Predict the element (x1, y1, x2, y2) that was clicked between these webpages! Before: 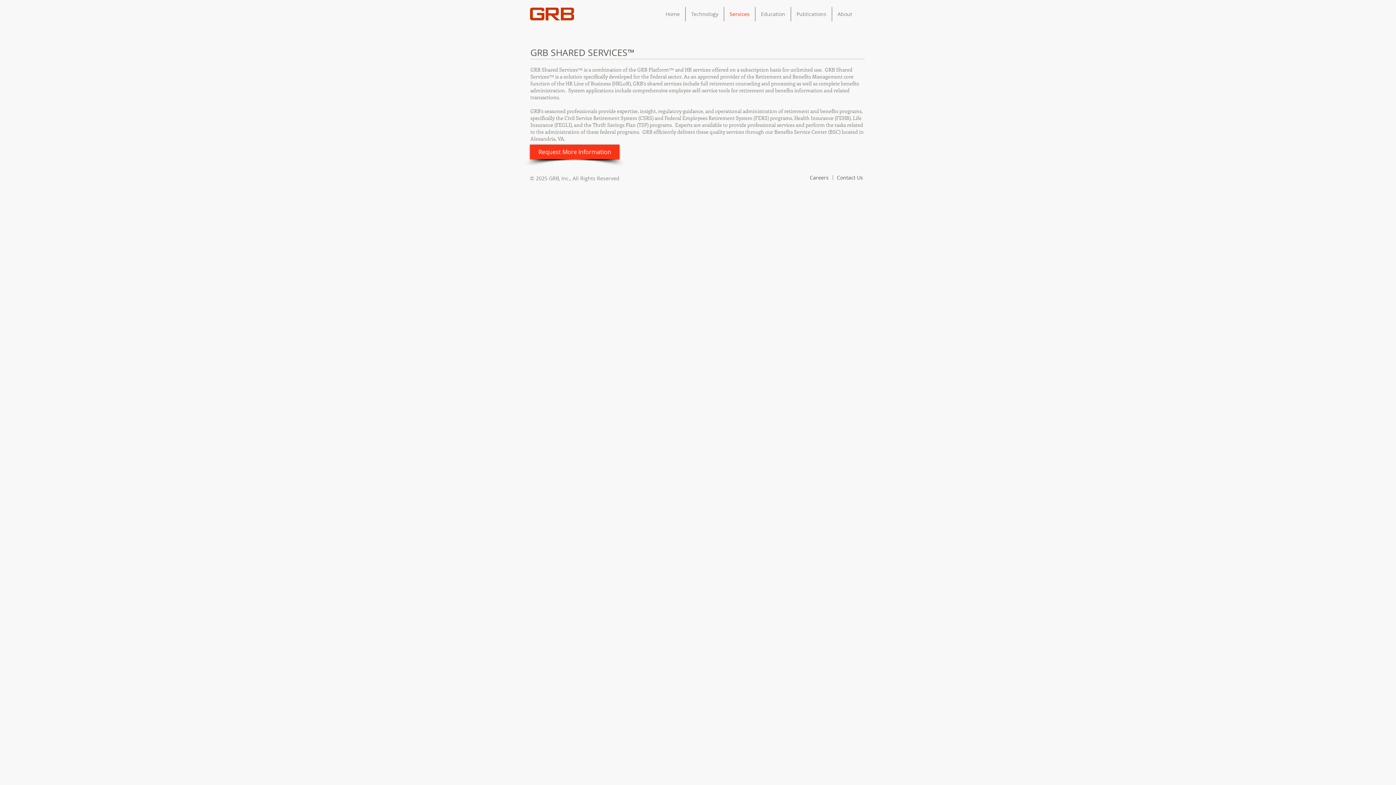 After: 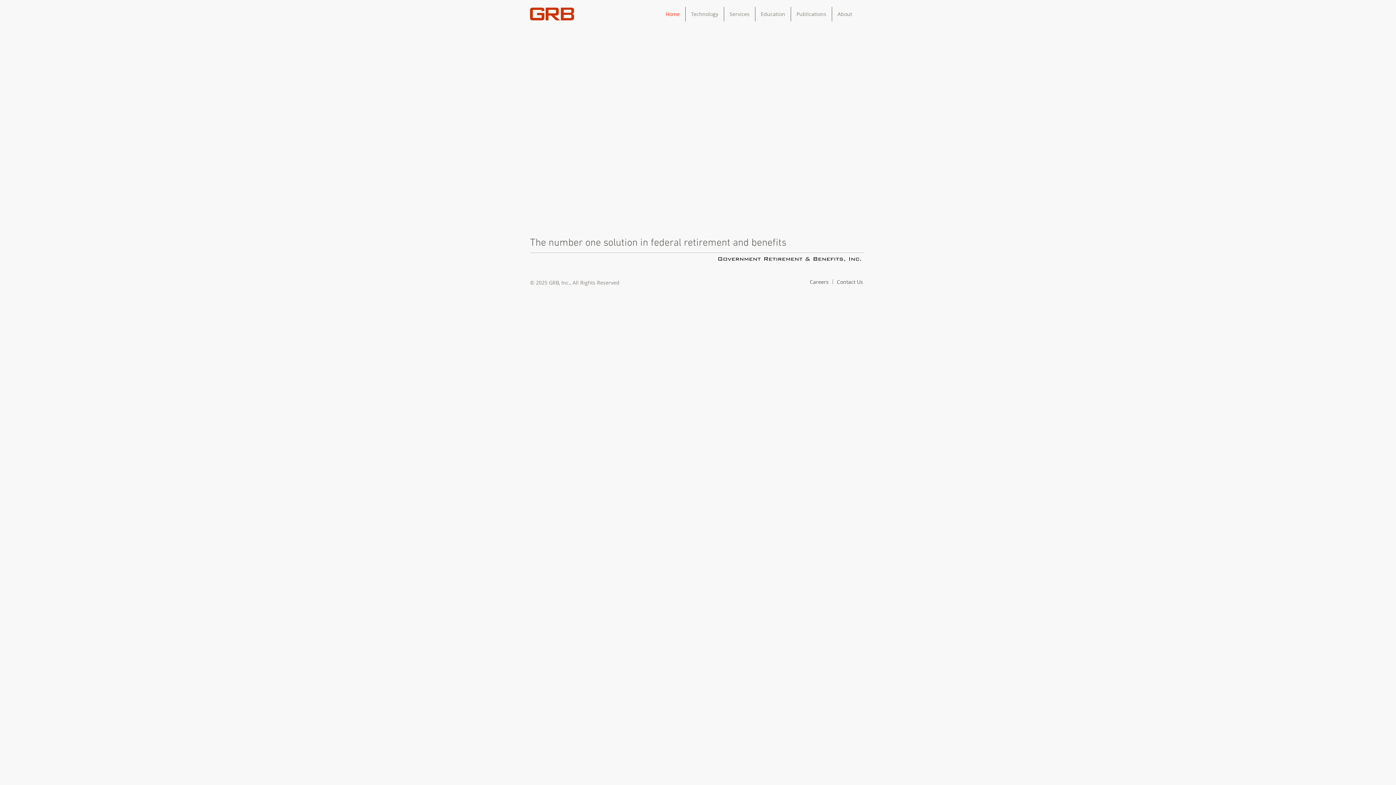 Action: bbox: (530, 7, 574, 20)